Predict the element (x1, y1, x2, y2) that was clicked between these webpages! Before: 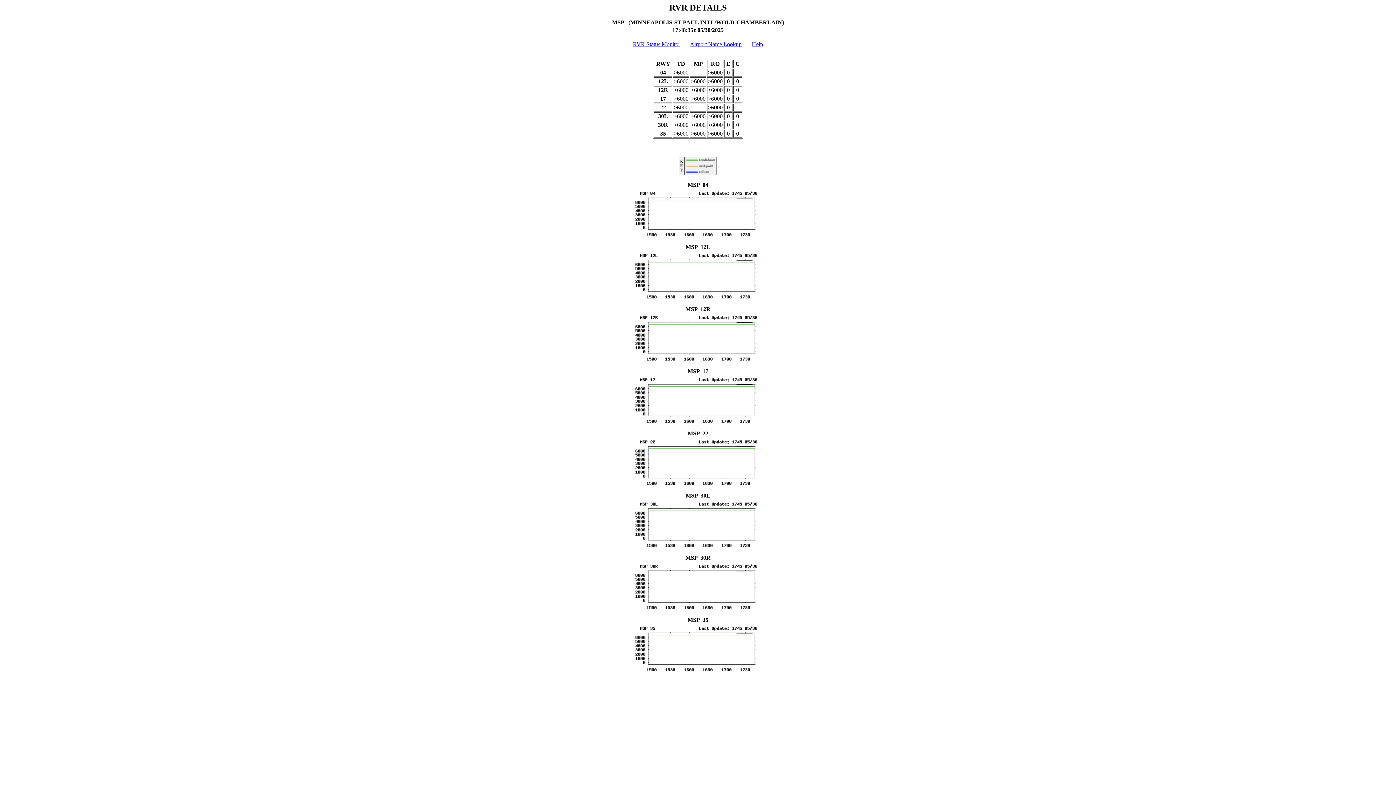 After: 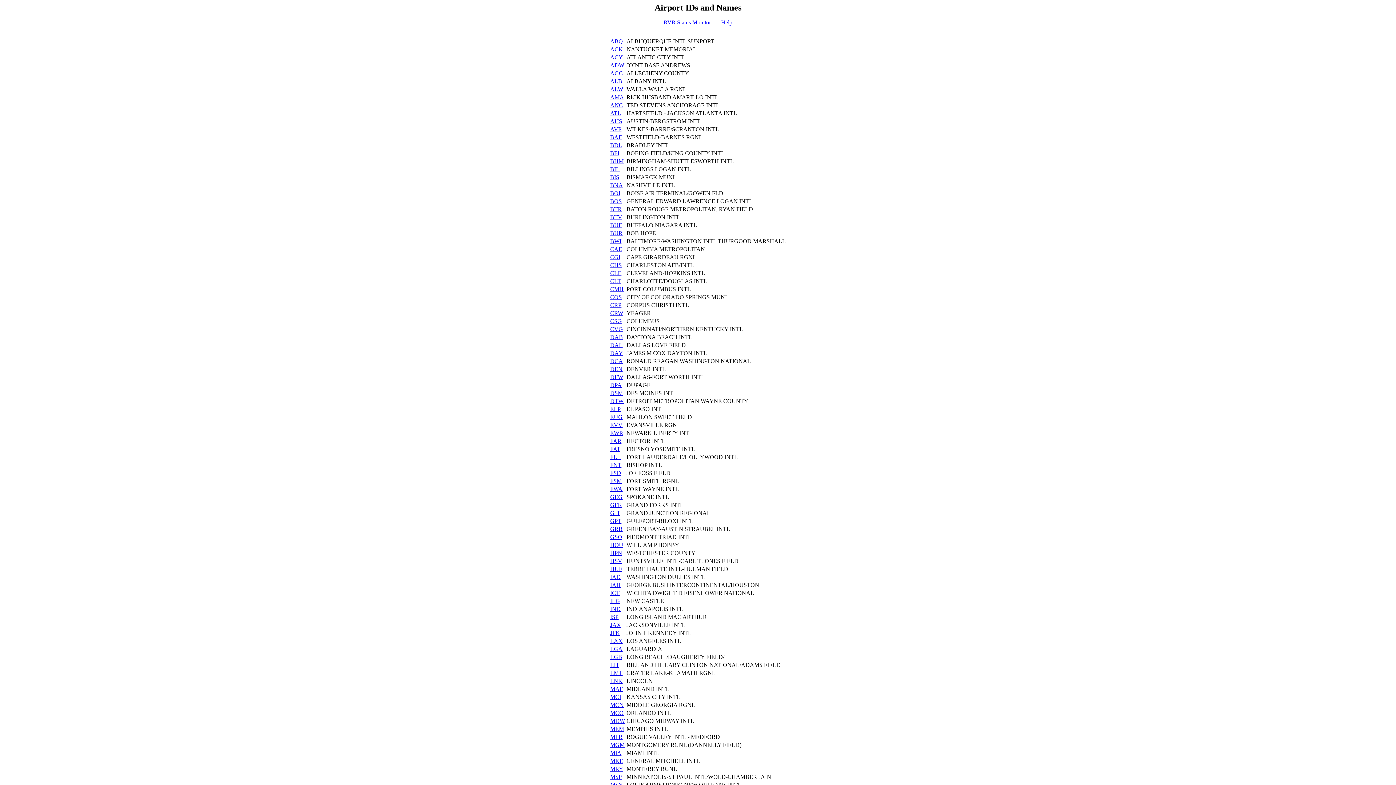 Action: label: Airport Name Lookup bbox: (690, 41, 741, 47)